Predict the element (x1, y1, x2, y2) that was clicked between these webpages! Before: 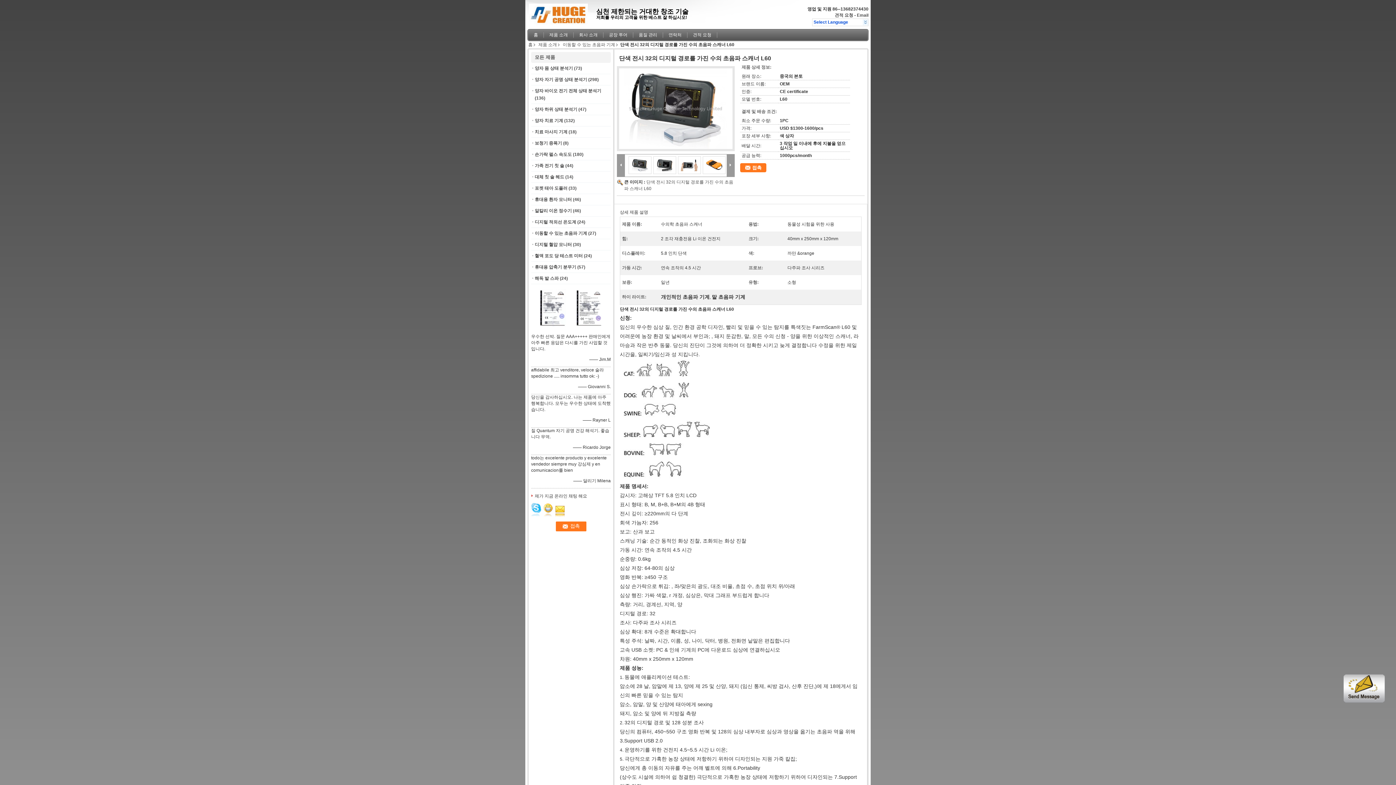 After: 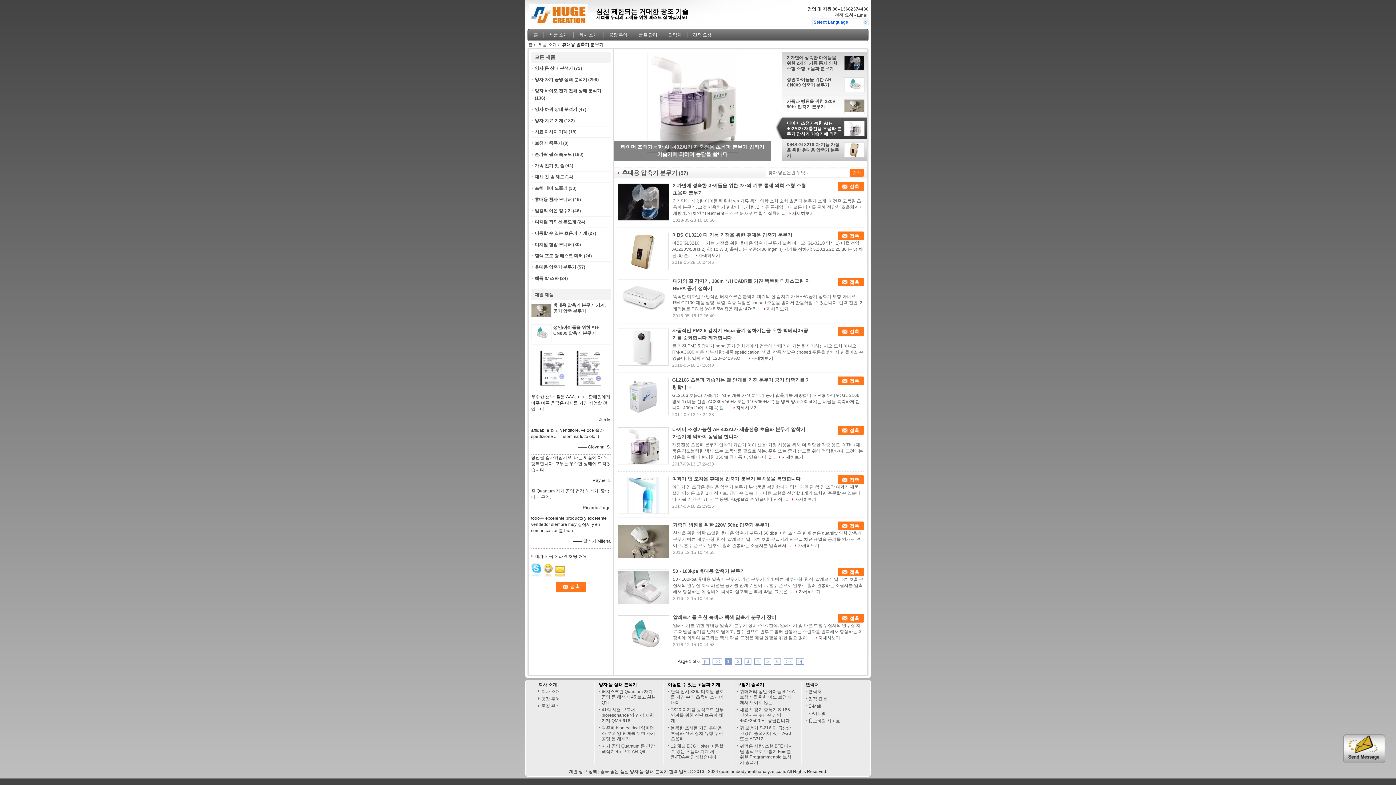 Action: bbox: (534, 264, 576, 269) label: 휴대용 압축기 분무기